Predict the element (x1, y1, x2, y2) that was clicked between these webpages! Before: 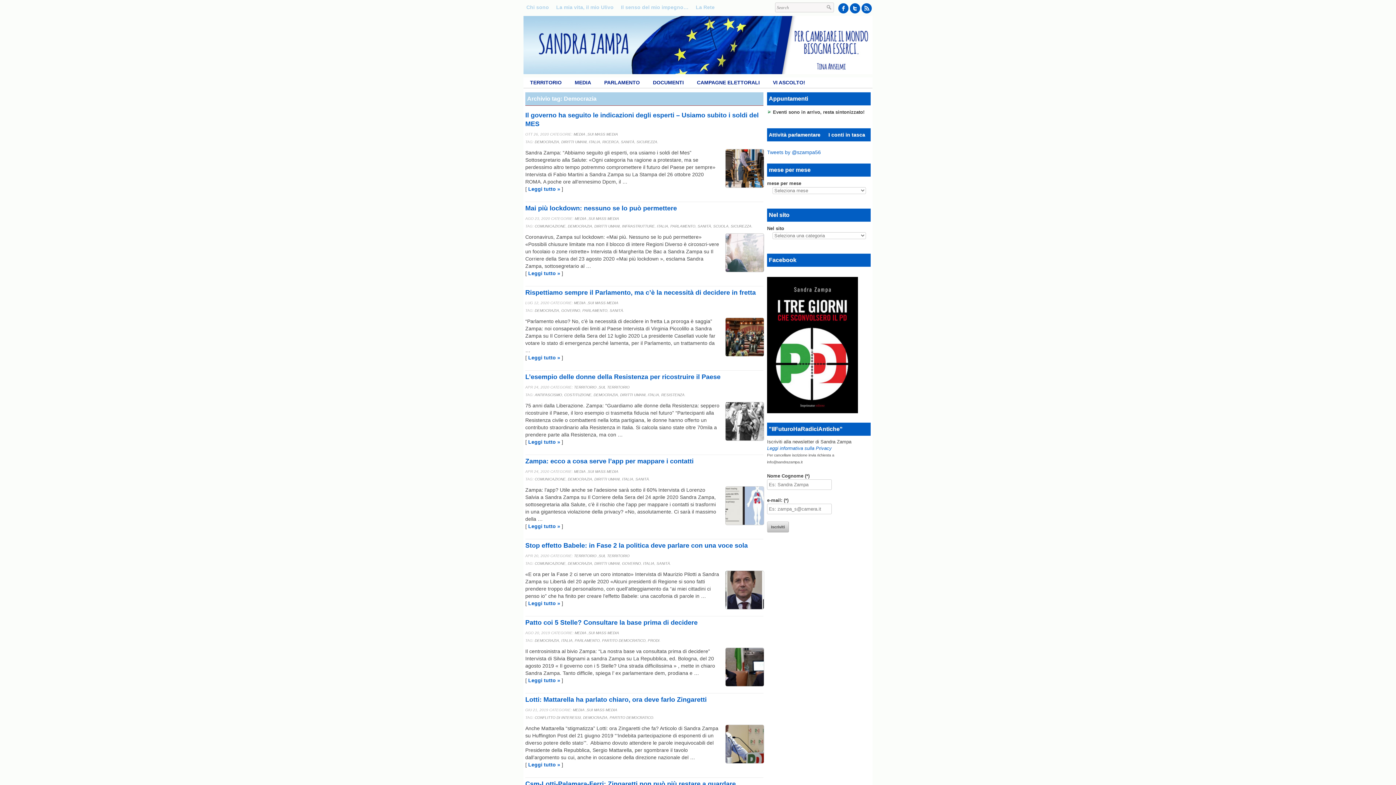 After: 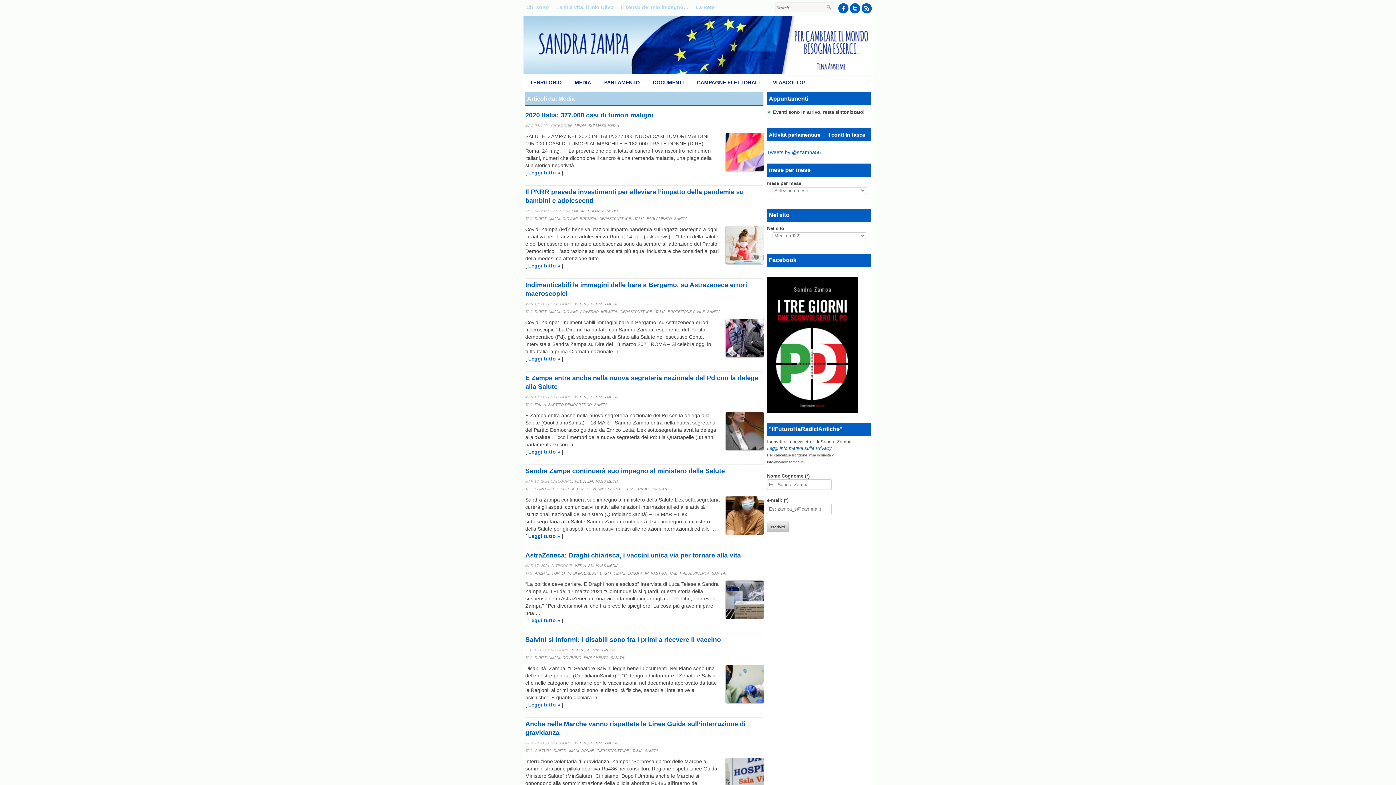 Action: bbox: (573, 708, 584, 712) label: MEDIA